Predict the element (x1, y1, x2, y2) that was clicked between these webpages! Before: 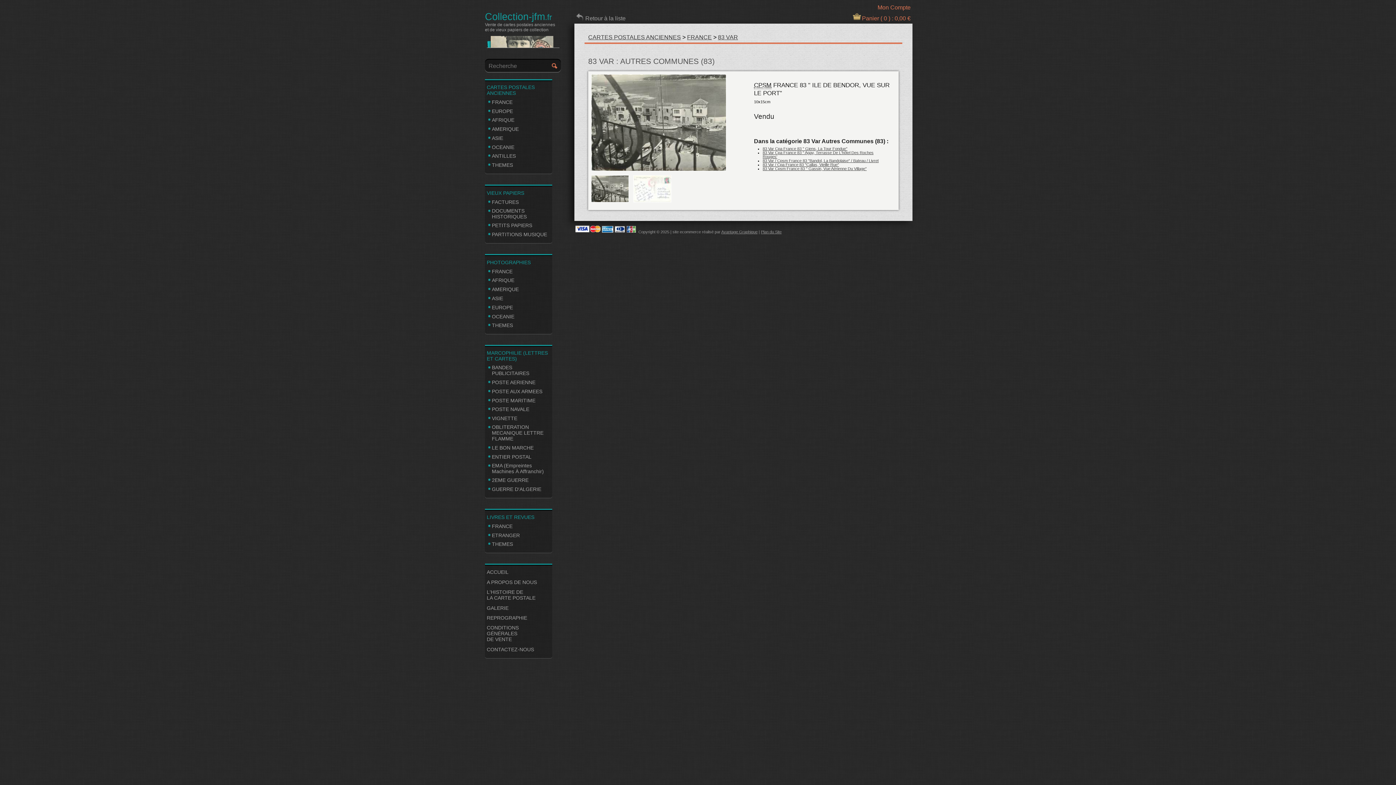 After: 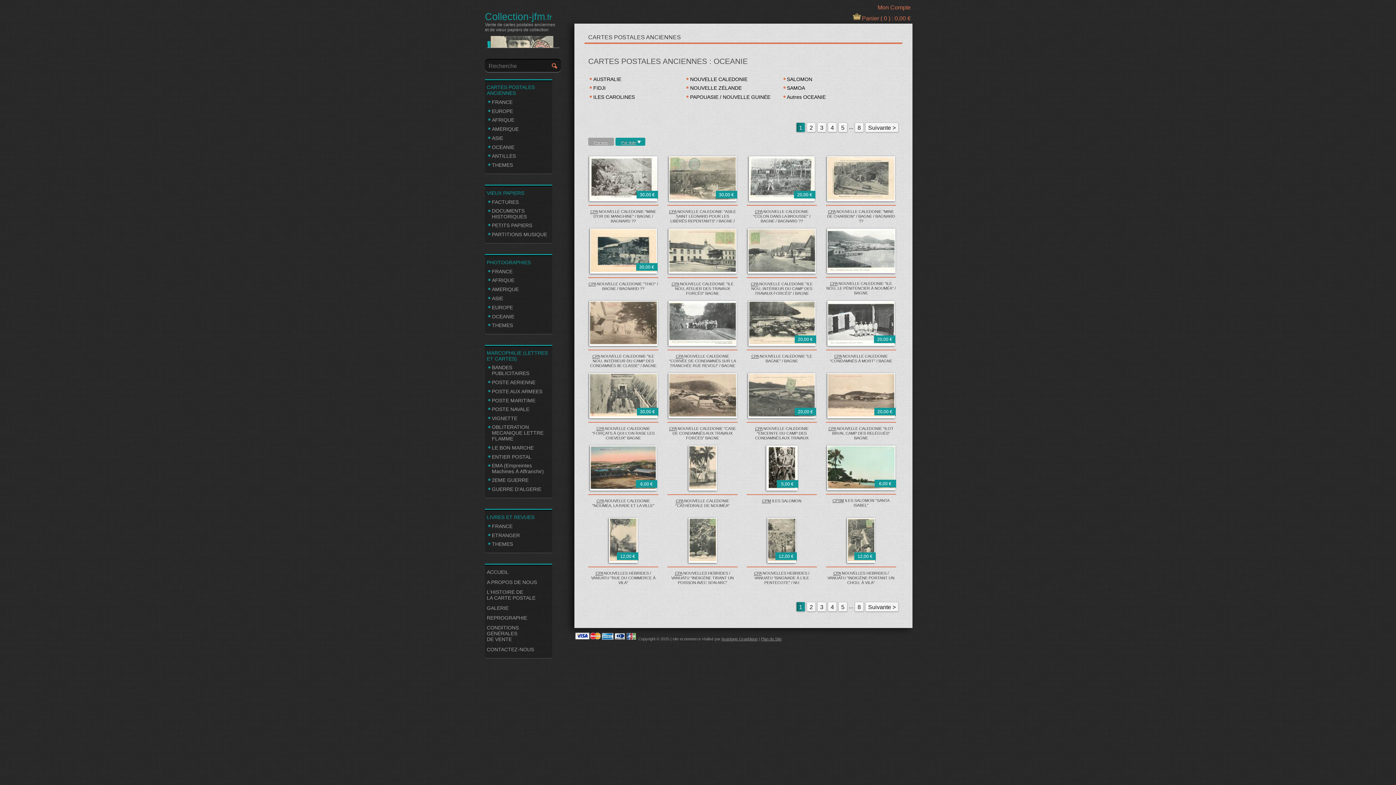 Action: bbox: (492, 144, 514, 150) label: OCEANIE